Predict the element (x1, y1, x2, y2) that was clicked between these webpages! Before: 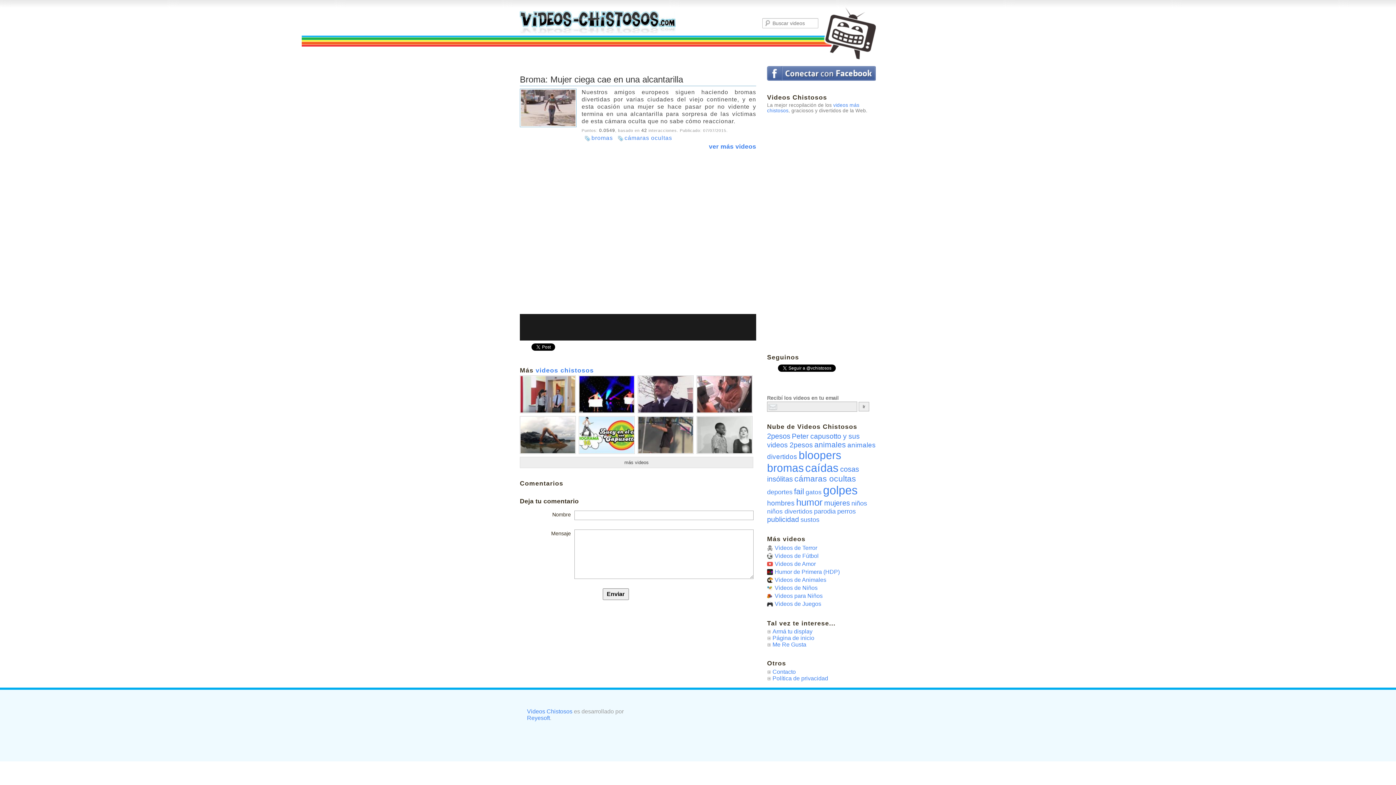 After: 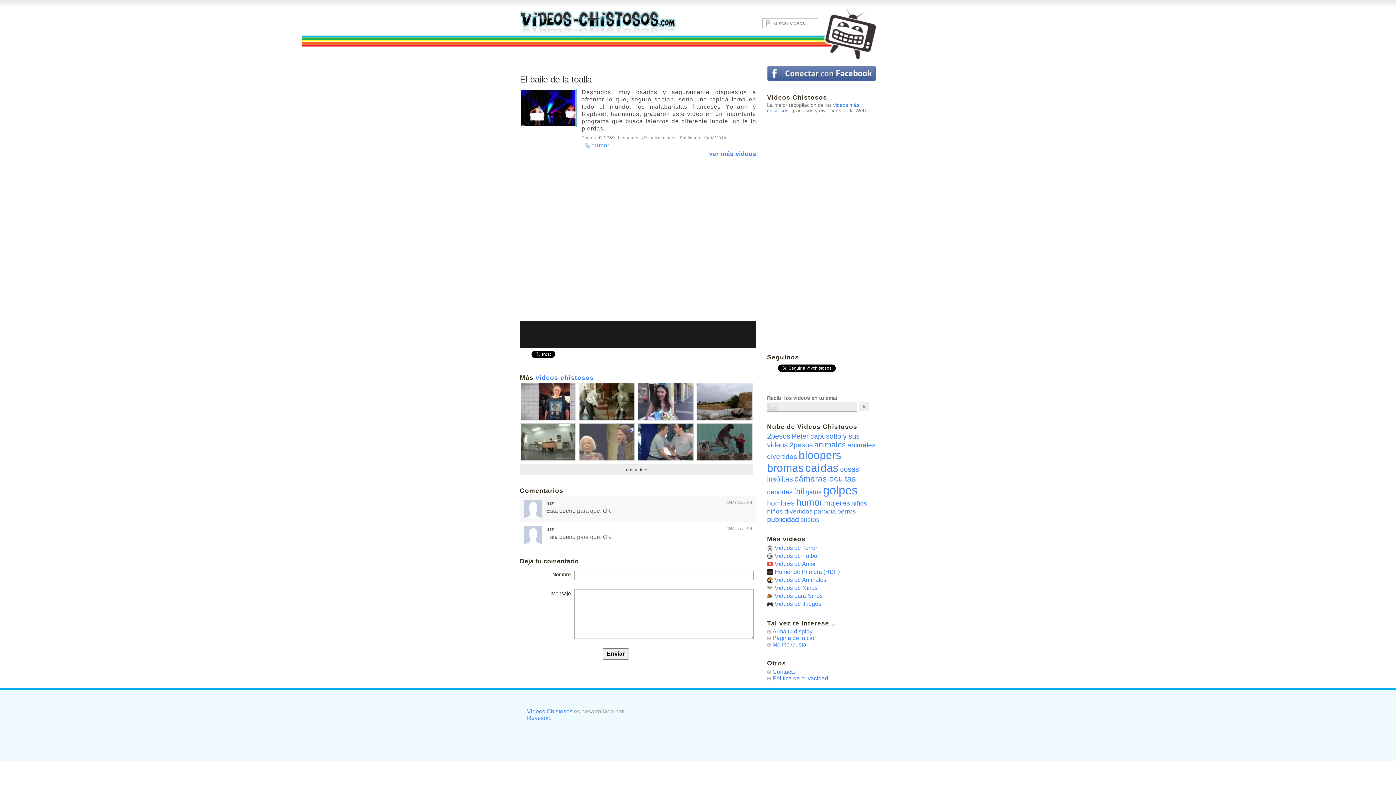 Action: bbox: (579, 407, 634, 413) label: El baile de la toalla